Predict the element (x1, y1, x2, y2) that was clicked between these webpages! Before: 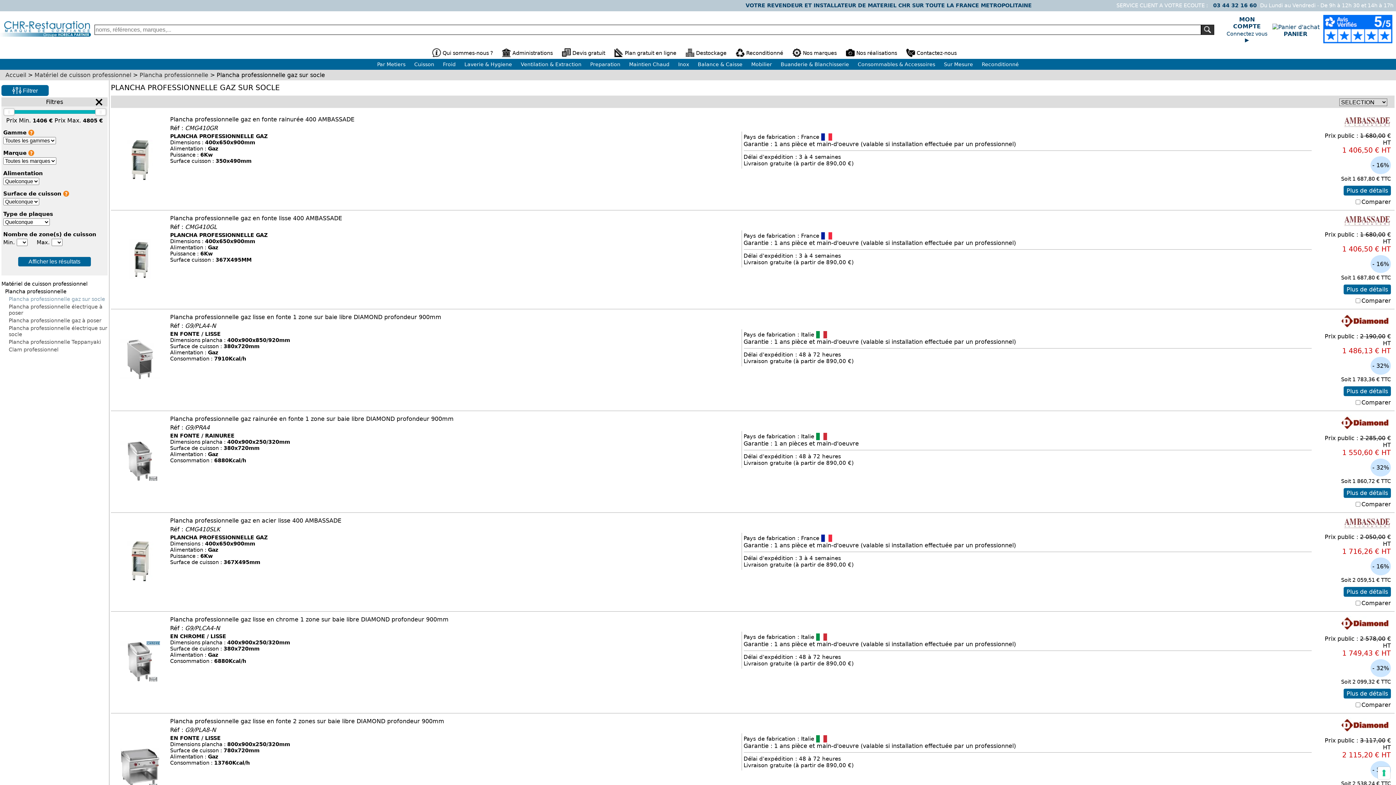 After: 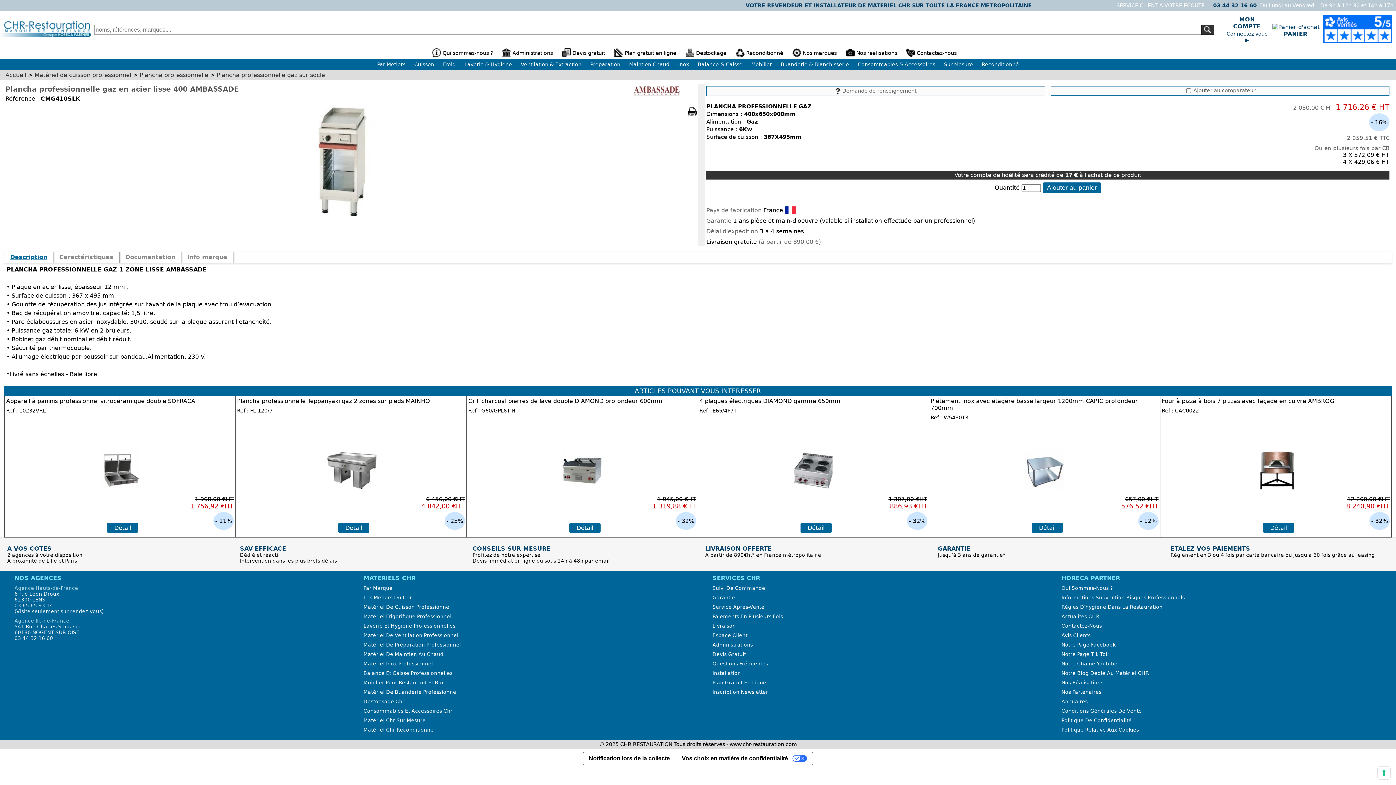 Action: label: Plus de détails bbox: (1344, 587, 1391, 597)